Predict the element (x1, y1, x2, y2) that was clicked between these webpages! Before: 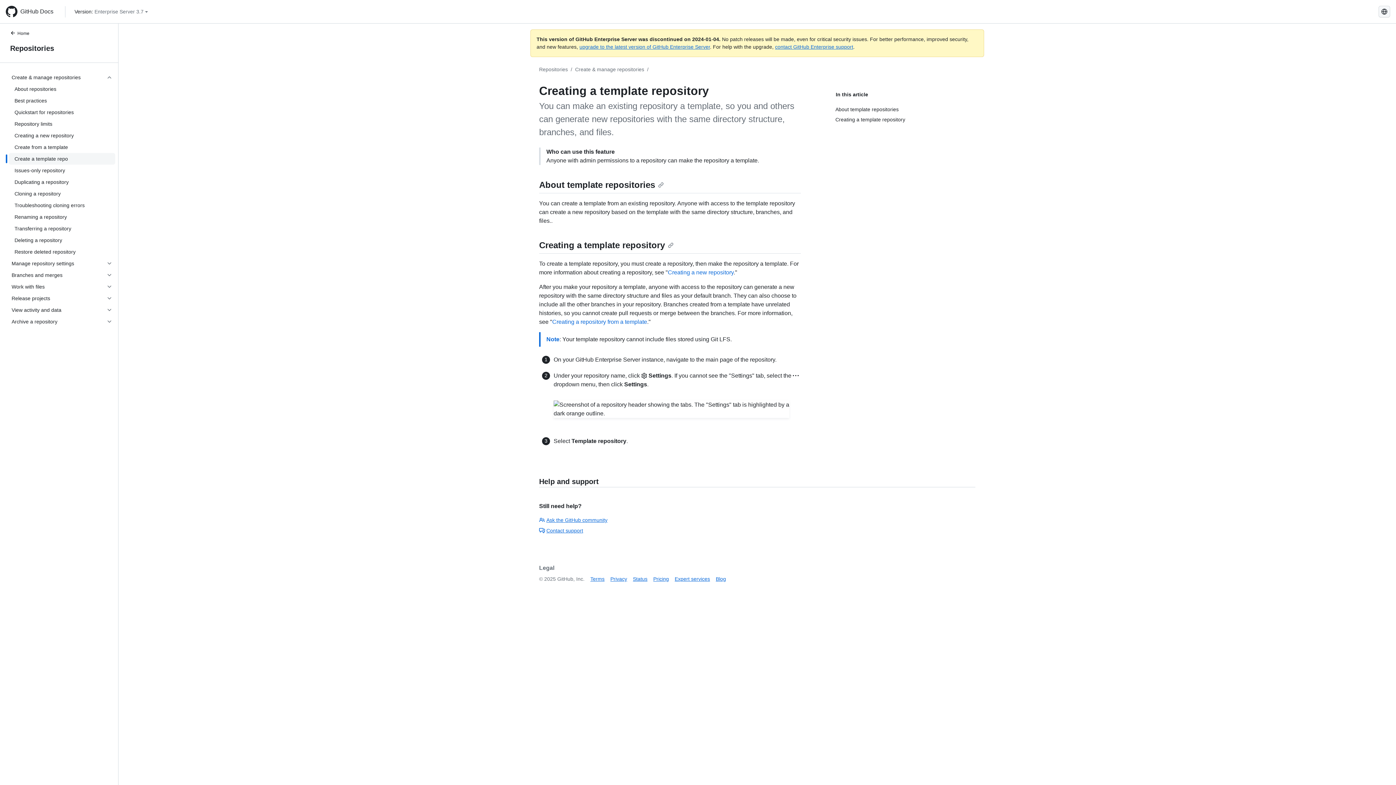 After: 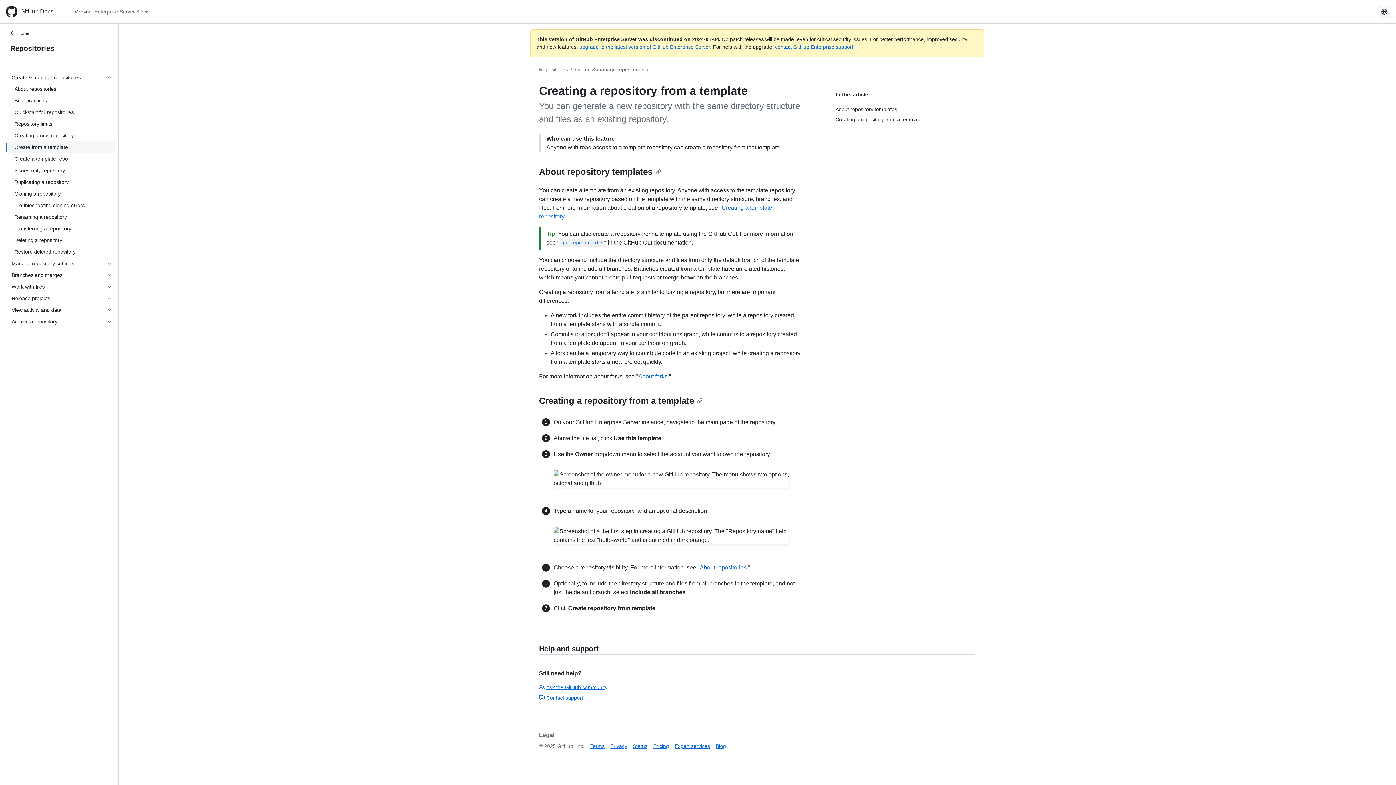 Action: label: Creating a repository from a template bbox: (552, 319, 647, 325)